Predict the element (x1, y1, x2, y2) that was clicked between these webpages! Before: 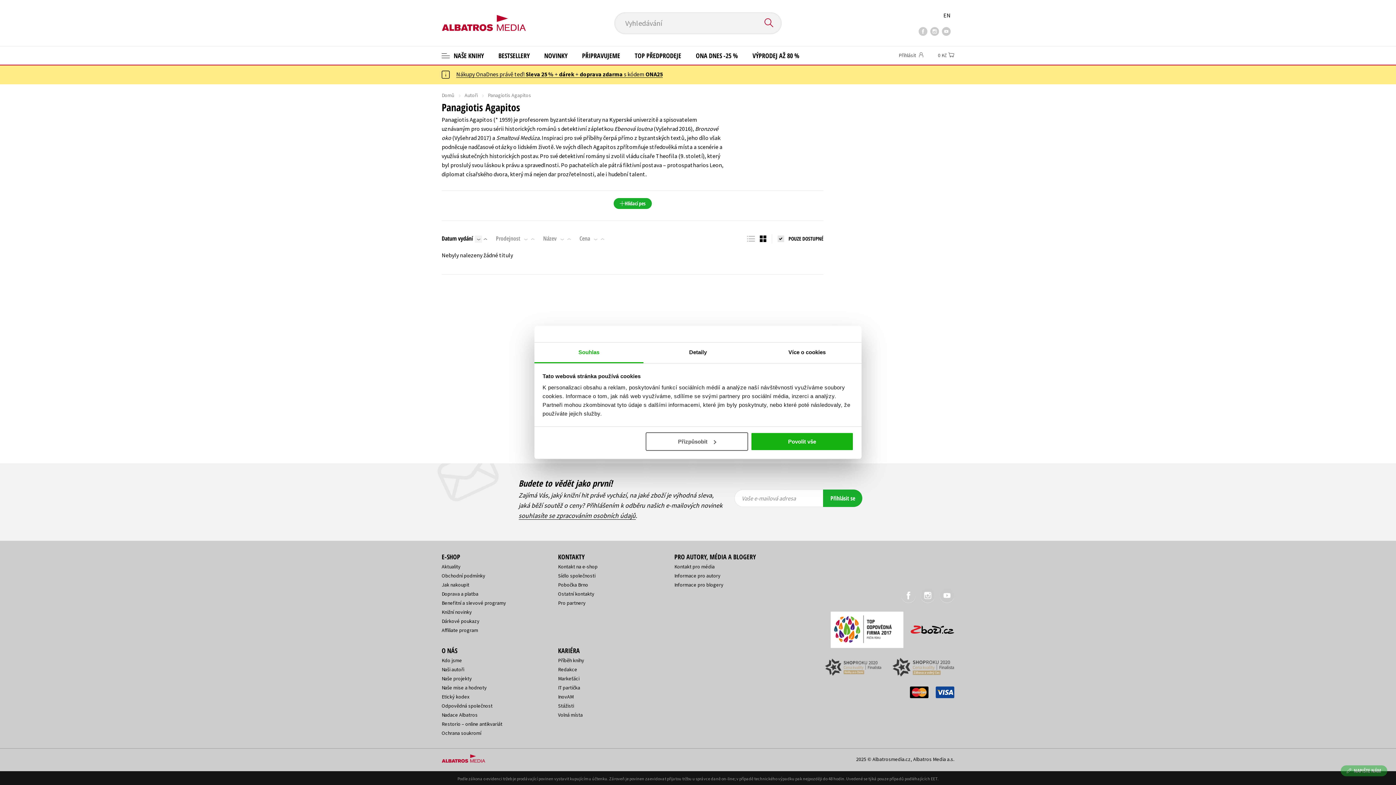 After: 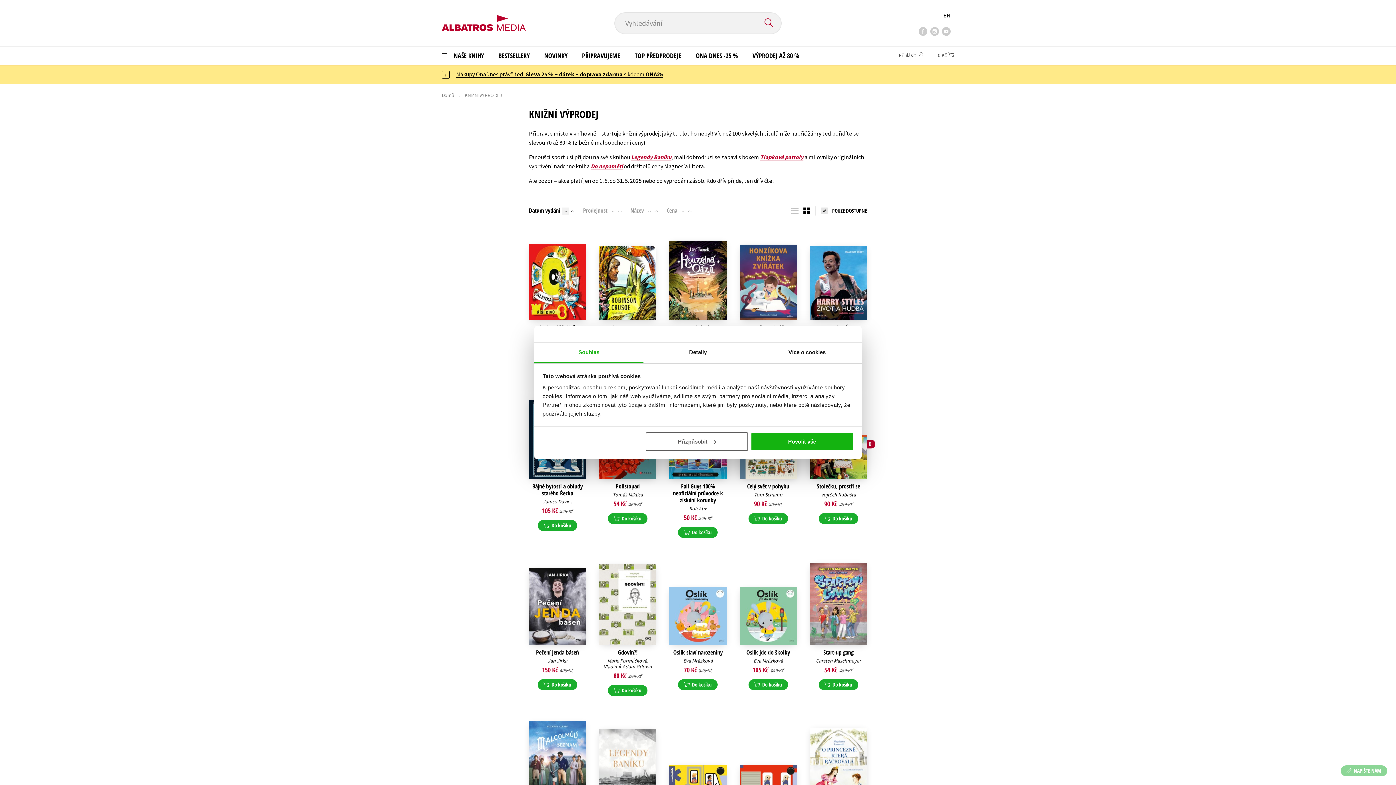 Action: bbox: (745, 46, 806, 64) label: VÝPRODEJ AŽ 80 %